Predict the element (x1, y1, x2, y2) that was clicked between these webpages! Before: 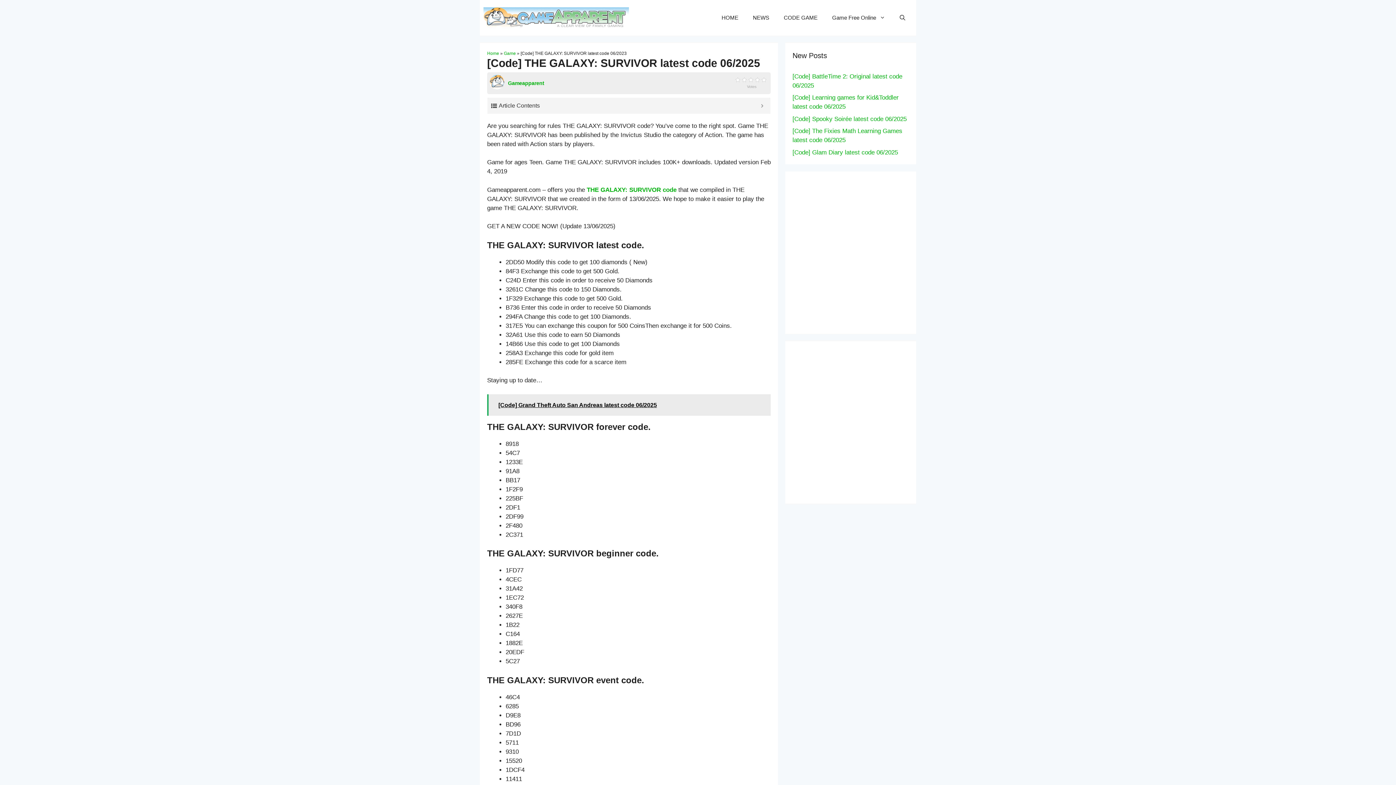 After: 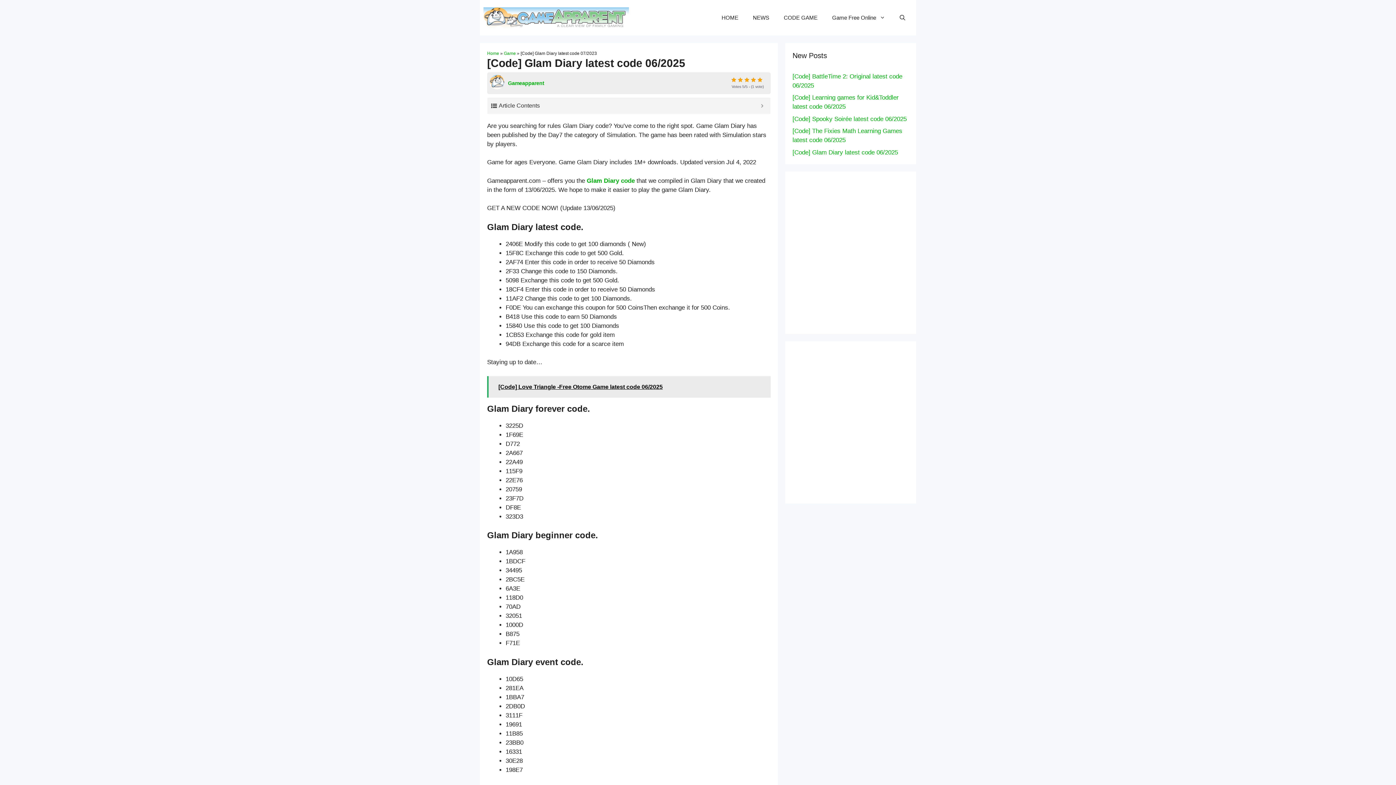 Action: bbox: (792, 148, 898, 155) label: [Code] Glam Diary latest code 06/2025